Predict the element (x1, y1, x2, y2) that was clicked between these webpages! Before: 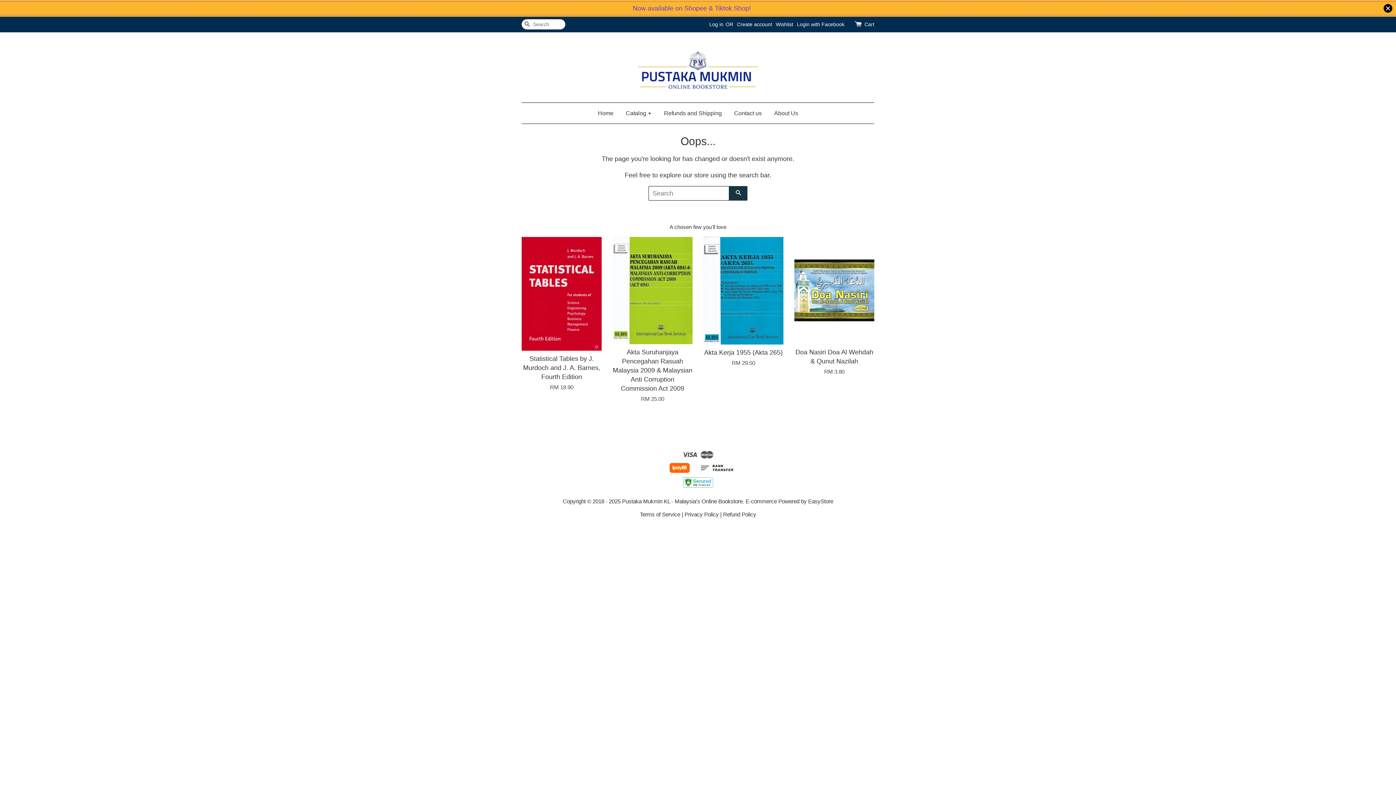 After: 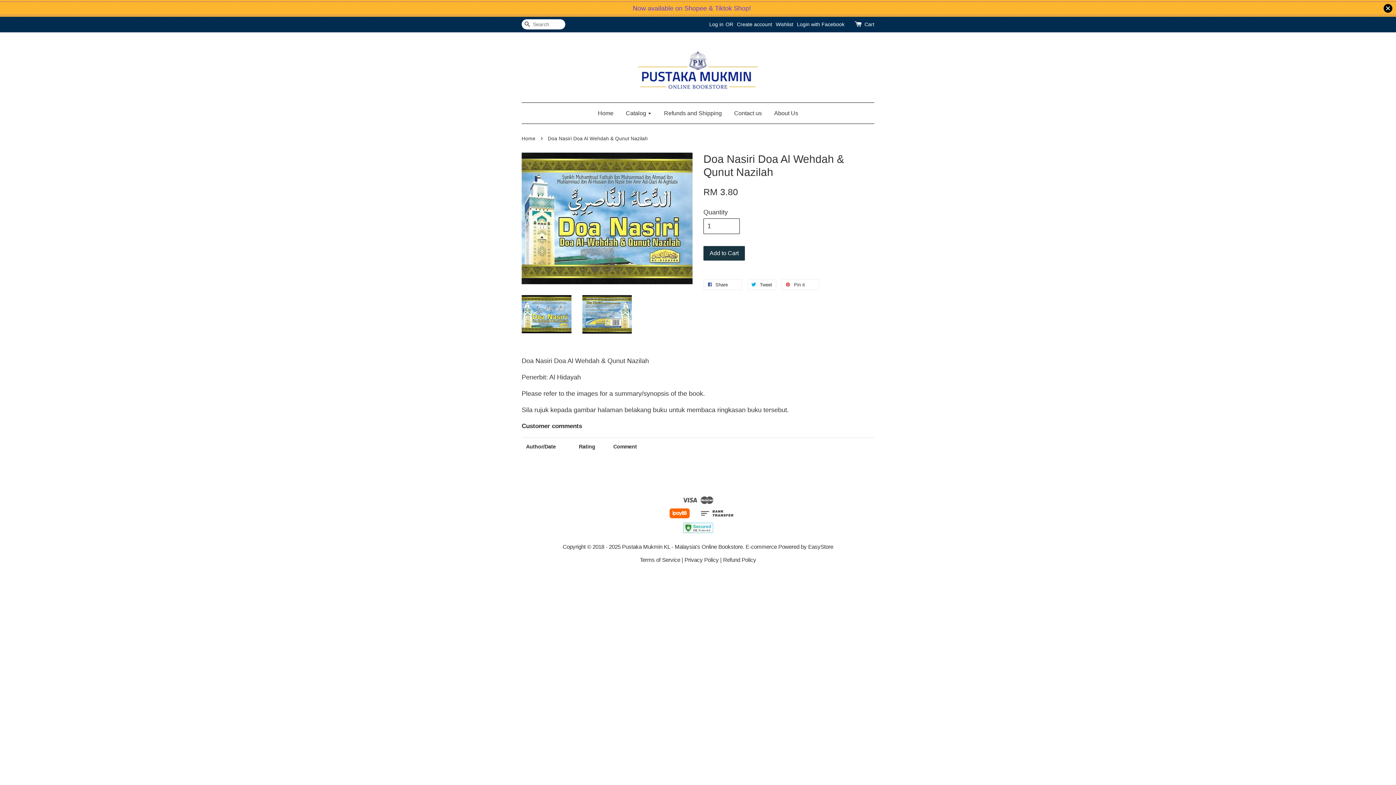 Action: label: Doa Nasiri Doa Al Wehdah & Qunut Nazilah

RM 3.80 bbox: (794, 348, 874, 376)